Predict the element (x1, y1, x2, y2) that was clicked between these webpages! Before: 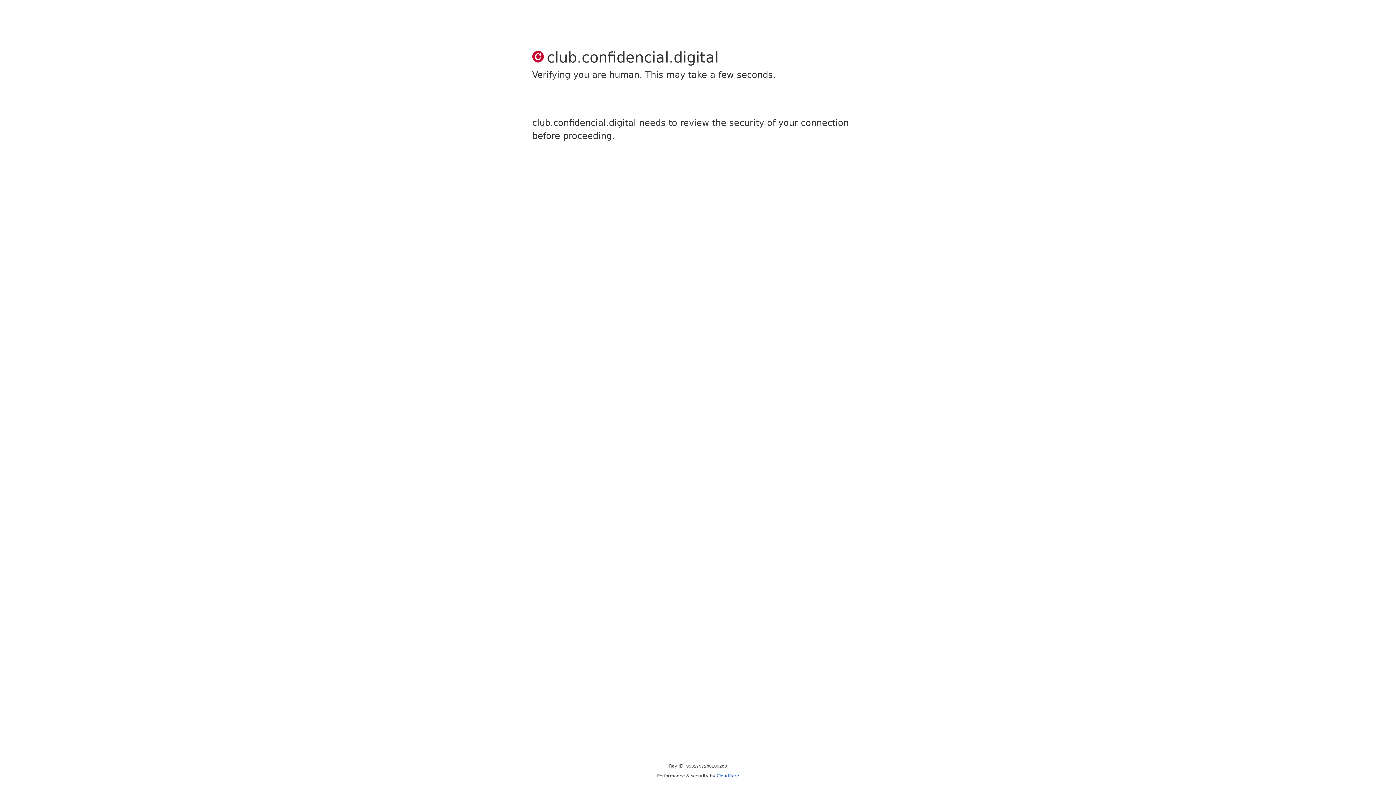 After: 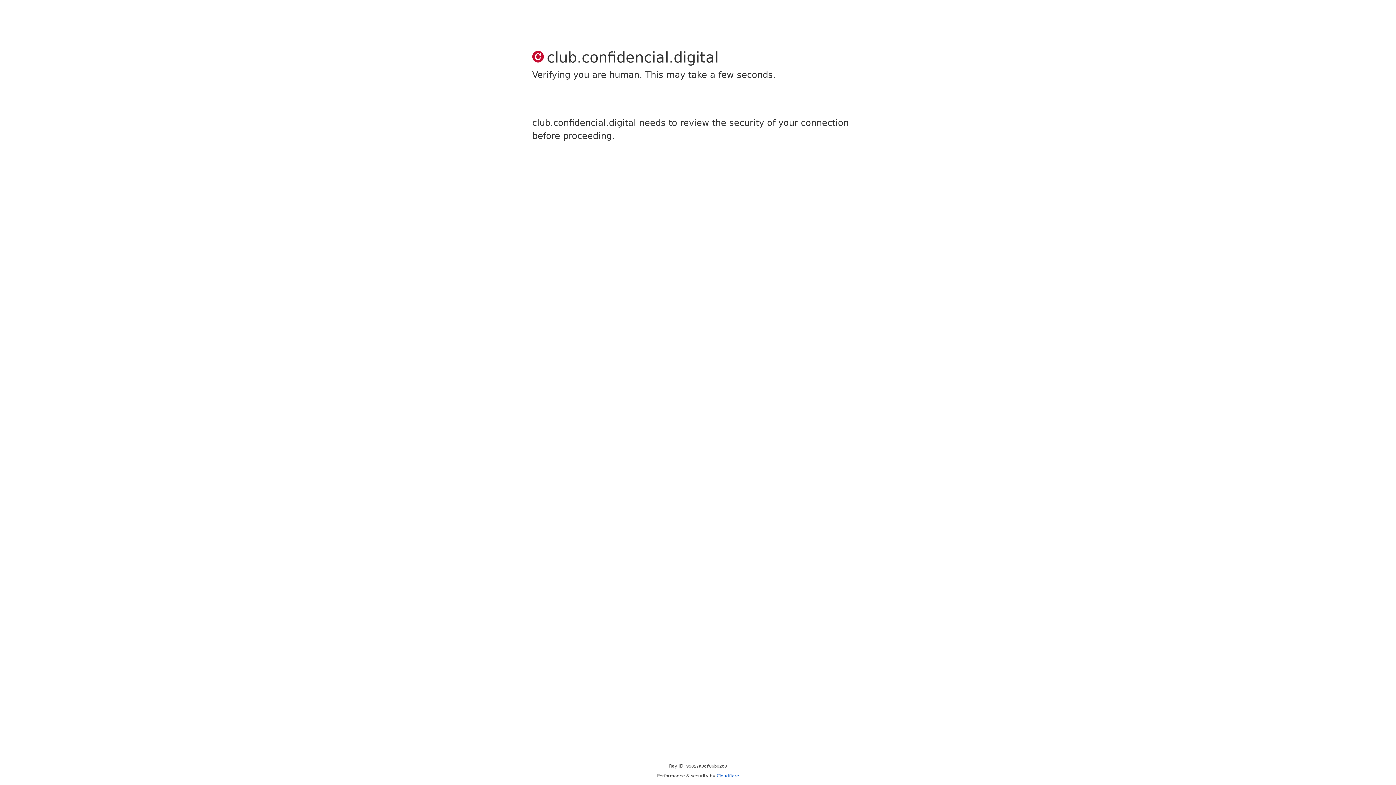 Action: label: Cloudflare bbox: (716, 773, 739, 778)